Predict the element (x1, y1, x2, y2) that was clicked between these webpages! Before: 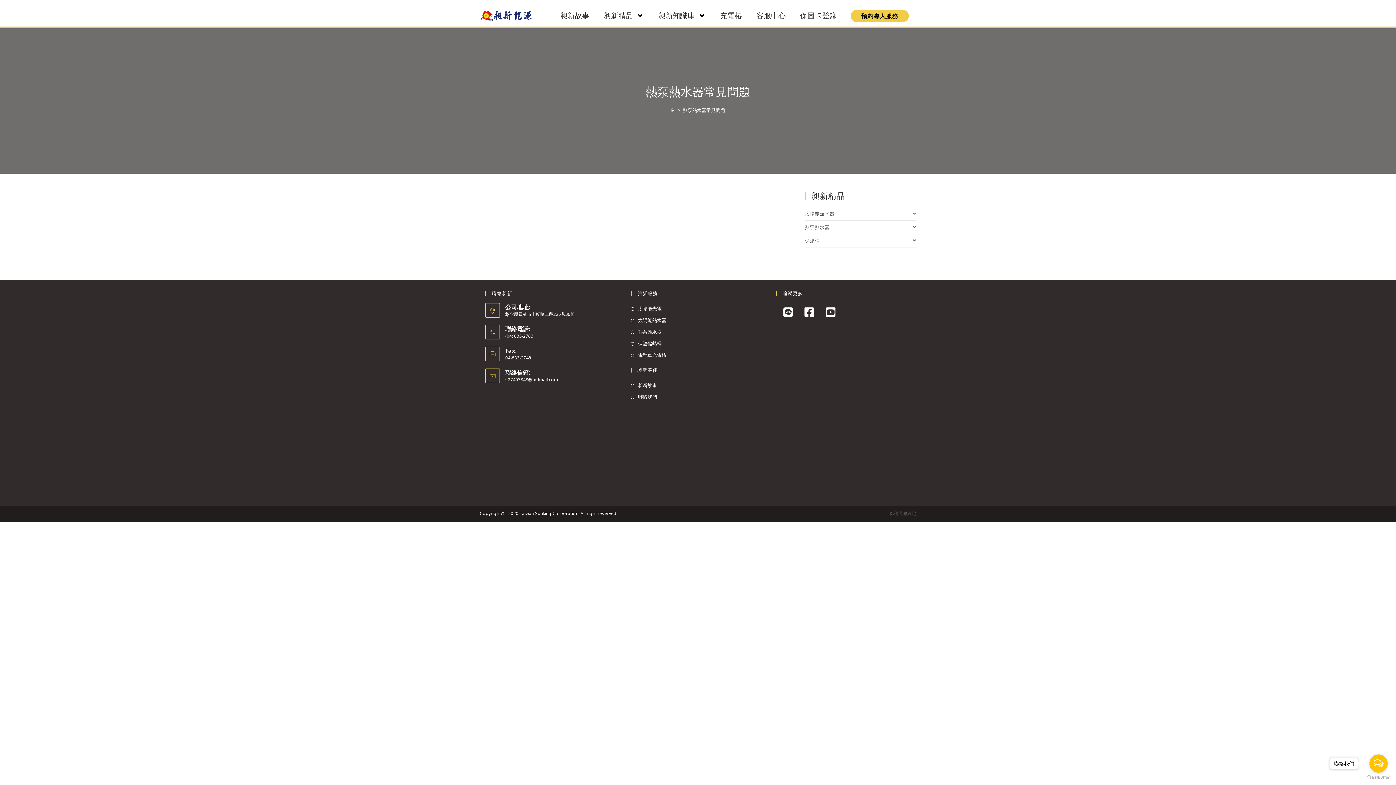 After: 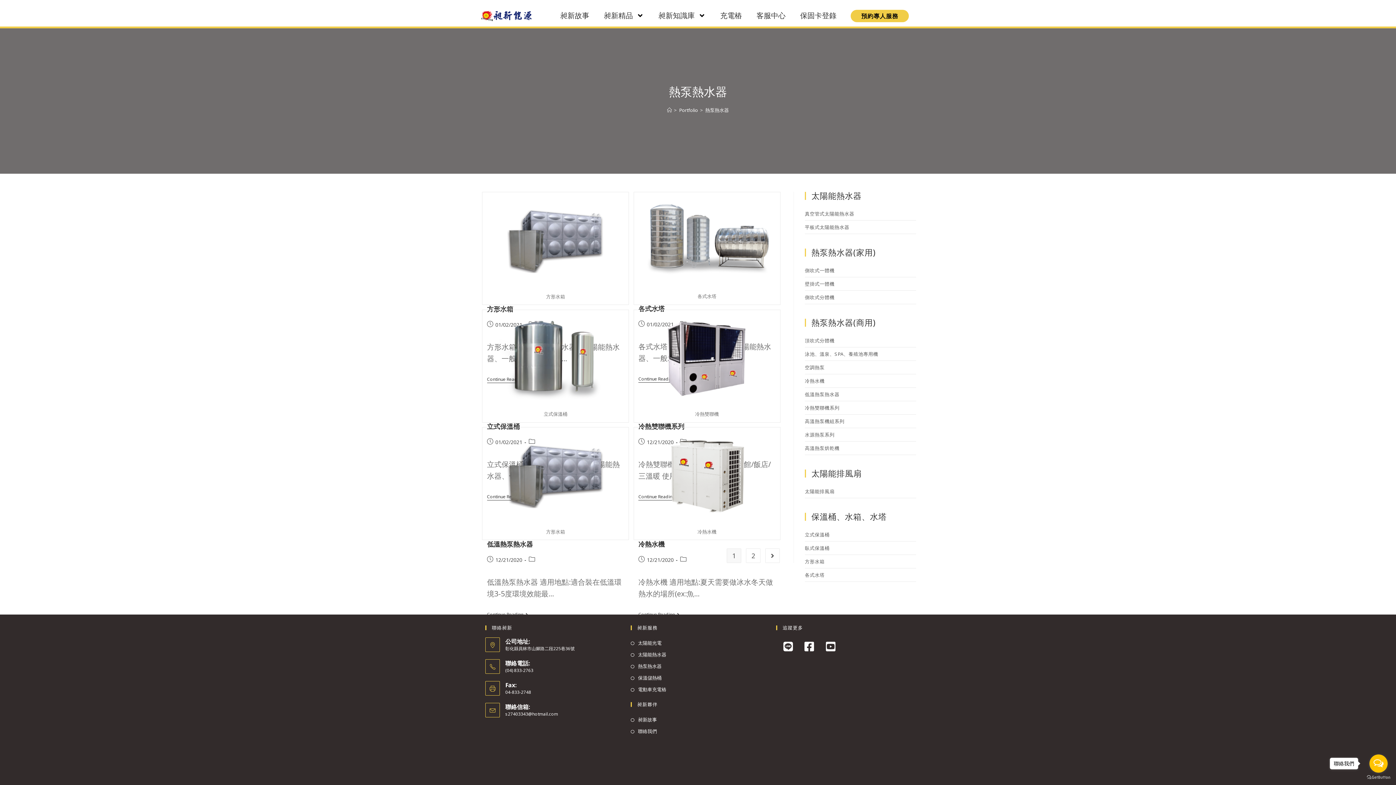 Action: label: 熱泵熱水器 bbox: (805, 220, 916, 233)